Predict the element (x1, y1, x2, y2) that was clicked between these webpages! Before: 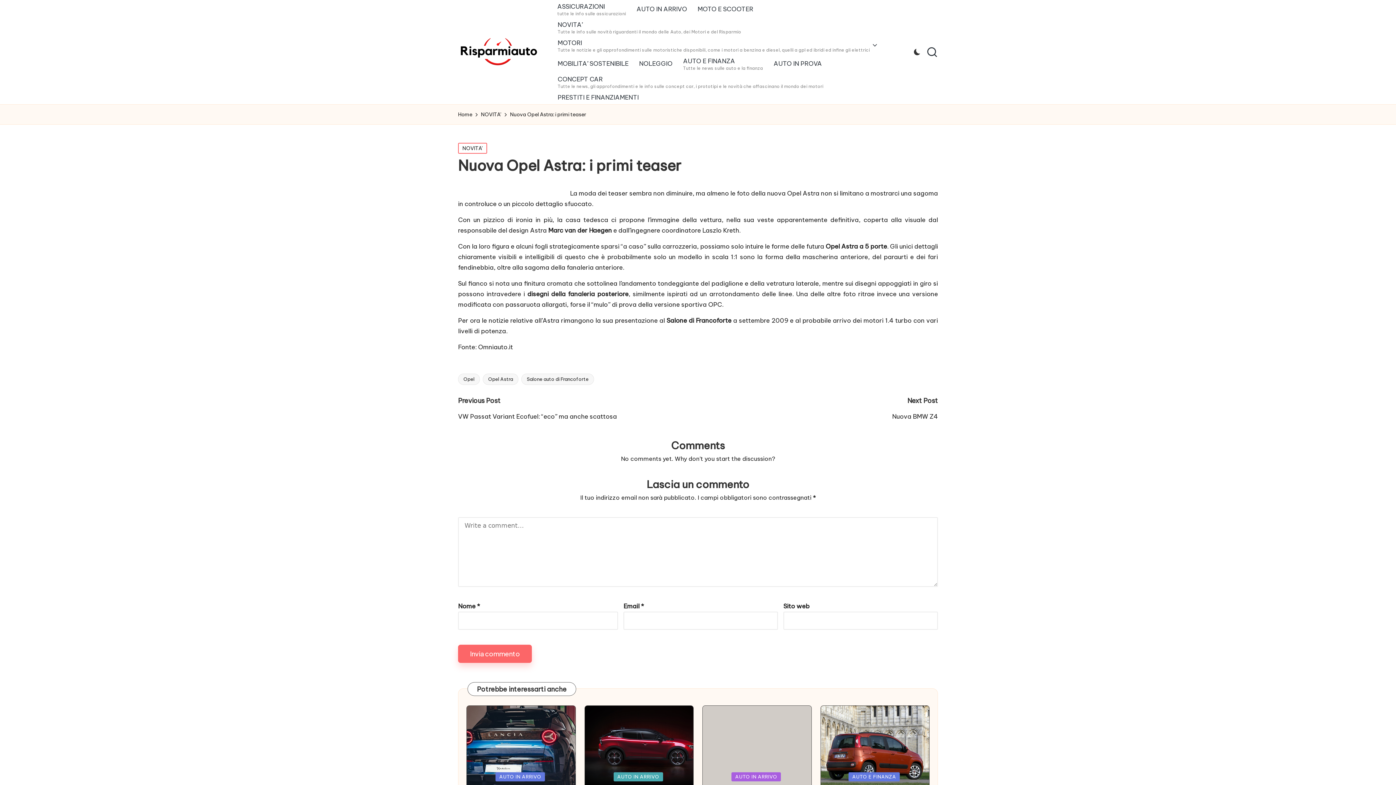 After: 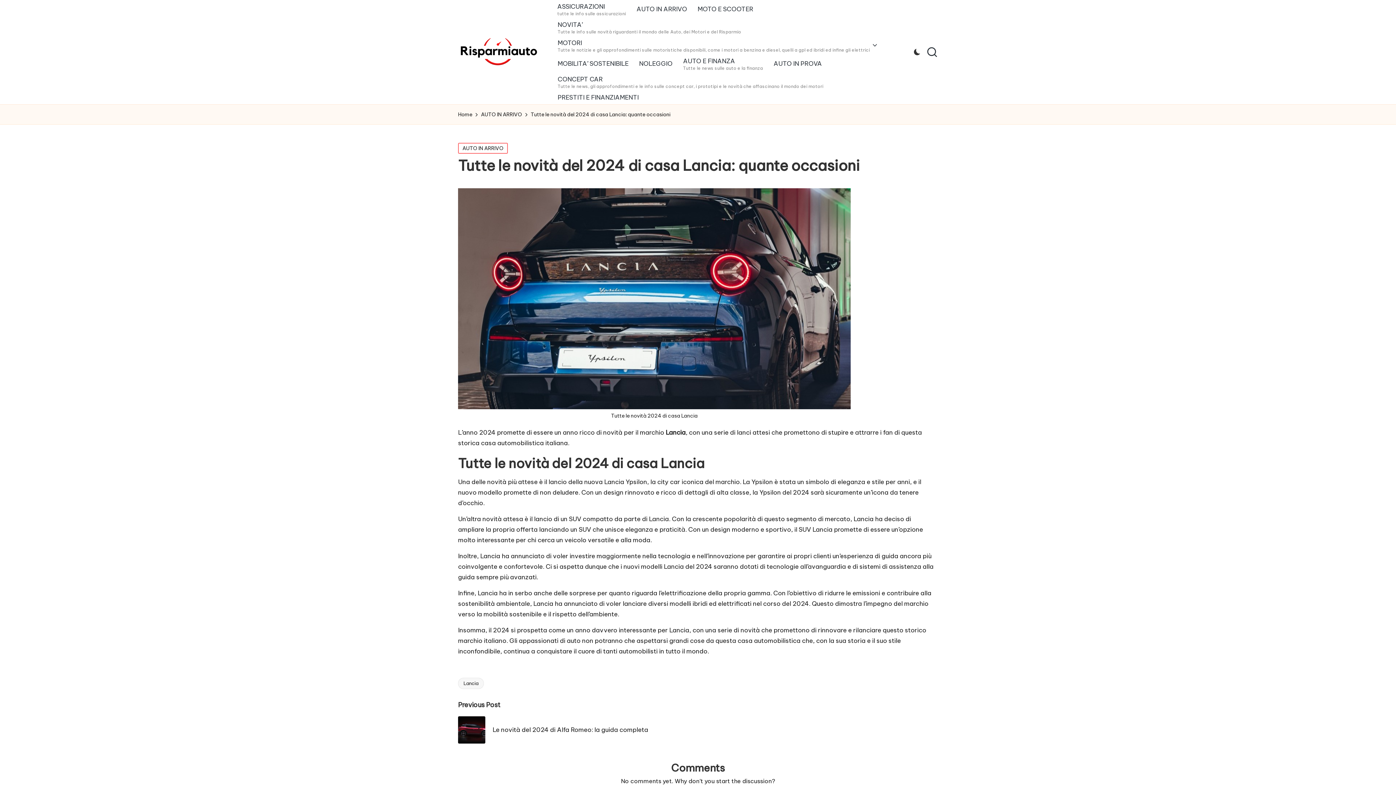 Action: bbox: (466, 705, 575, 787)